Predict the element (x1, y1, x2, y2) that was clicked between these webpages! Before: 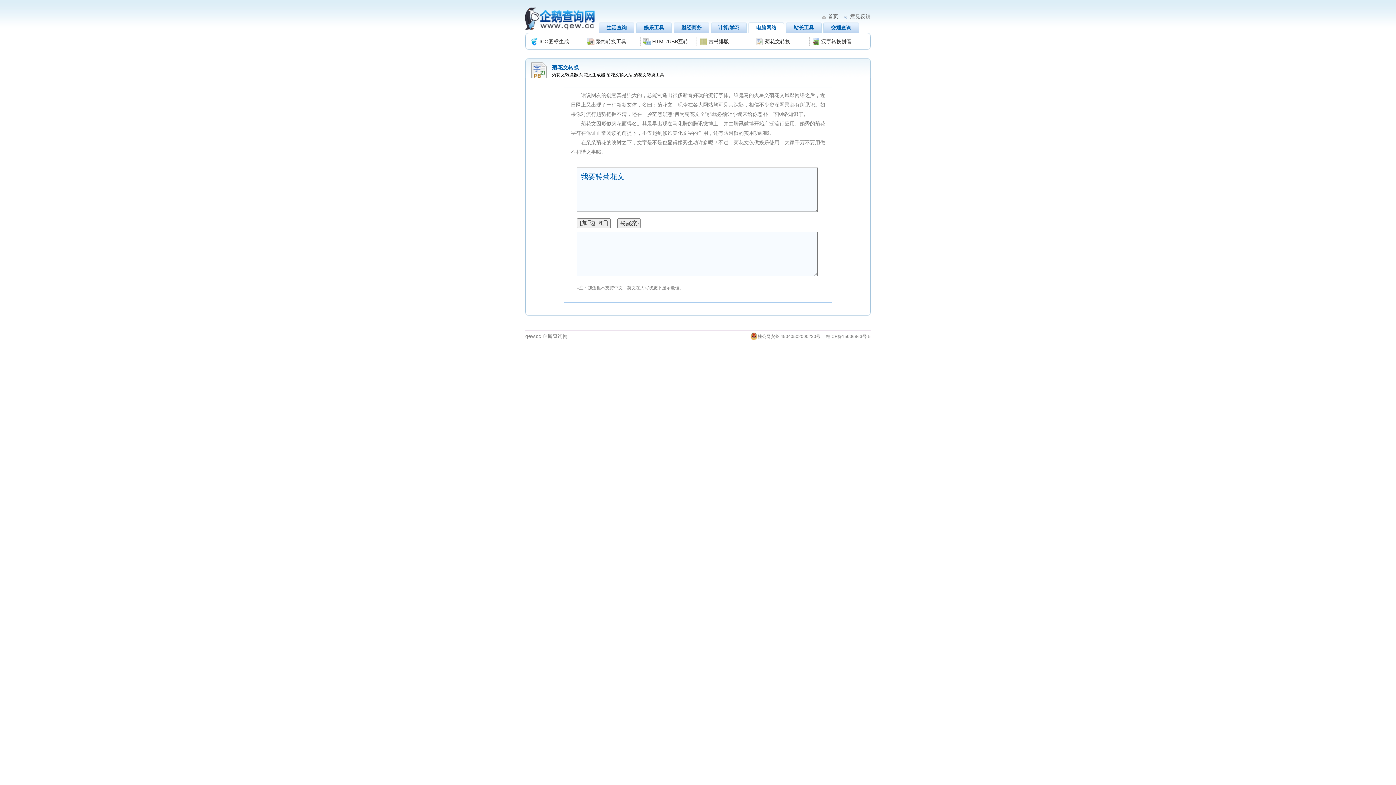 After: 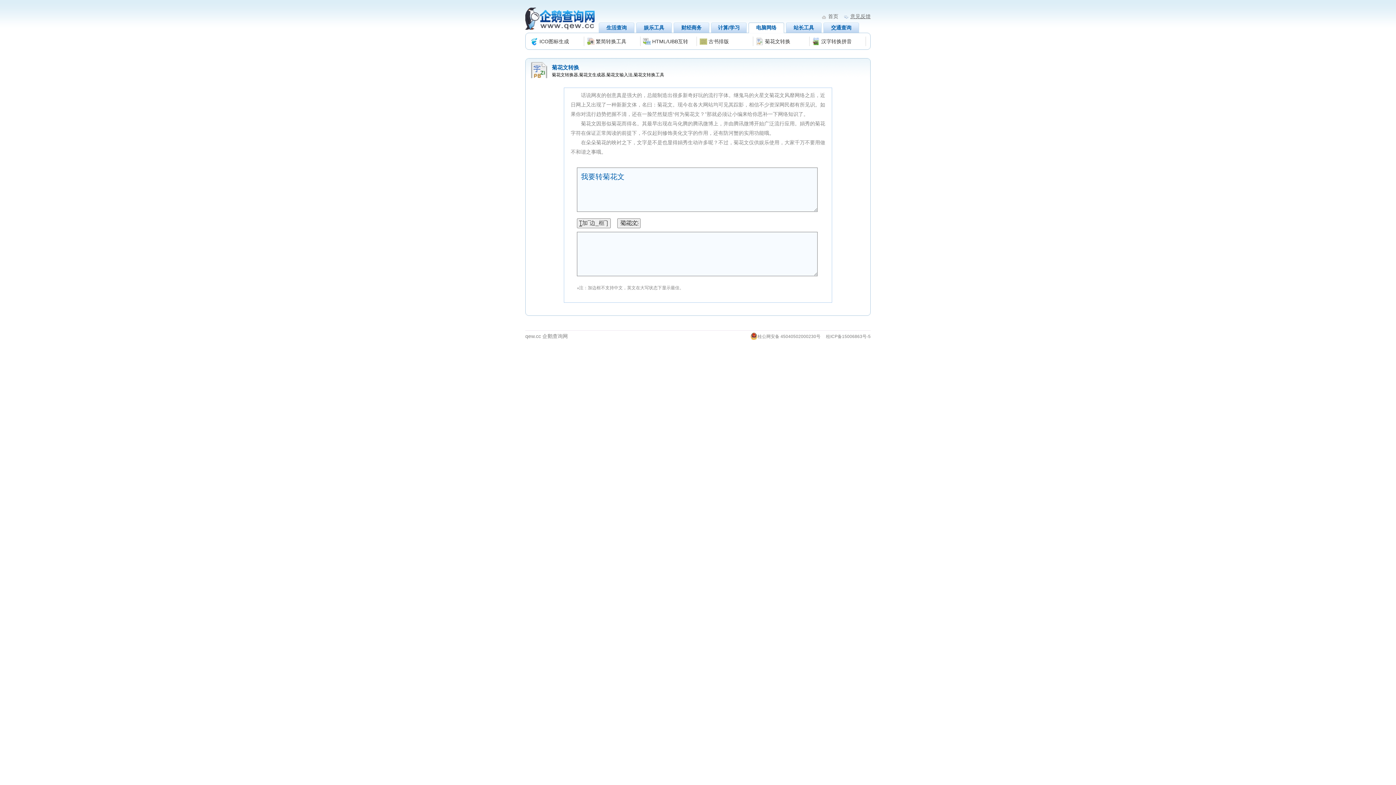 Action: bbox: (850, 13, 870, 19) label: 意见反馈